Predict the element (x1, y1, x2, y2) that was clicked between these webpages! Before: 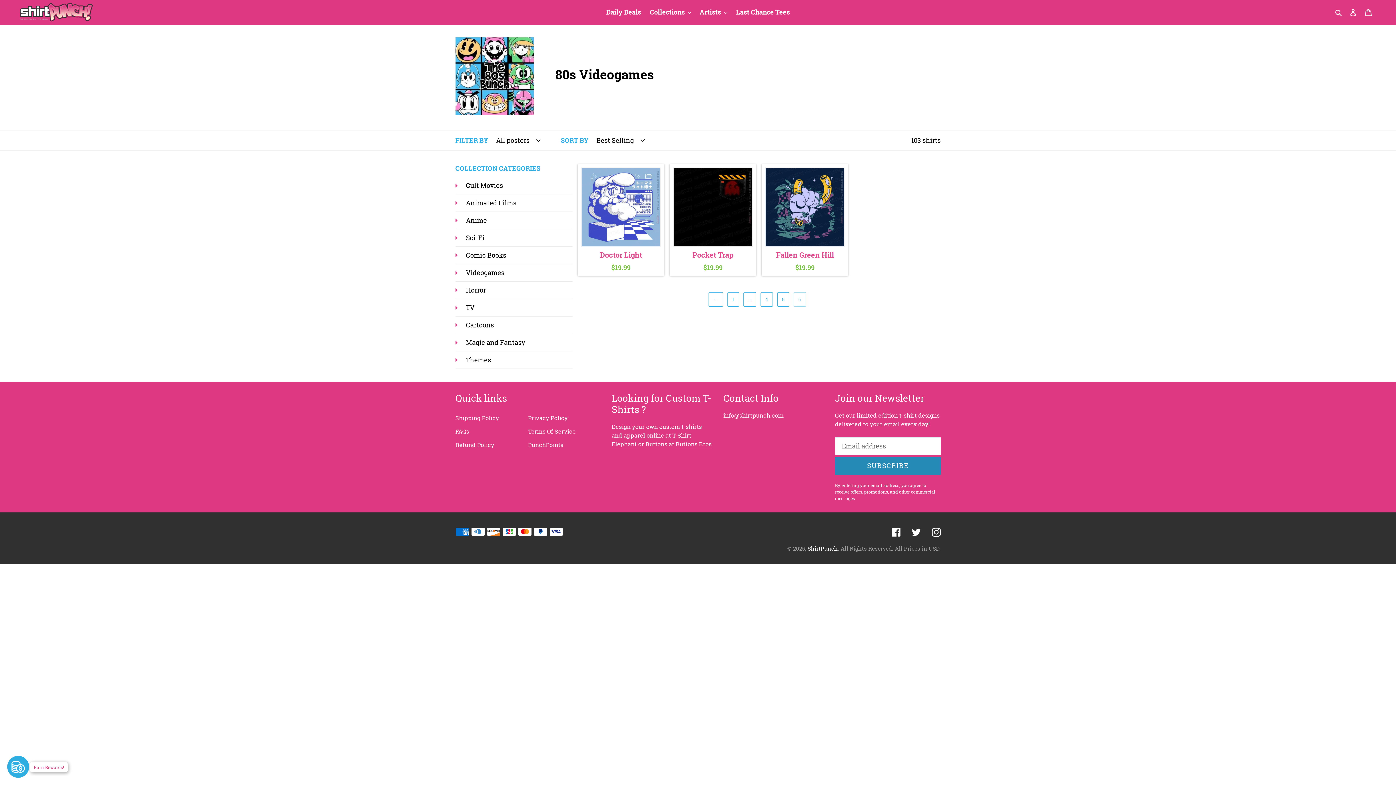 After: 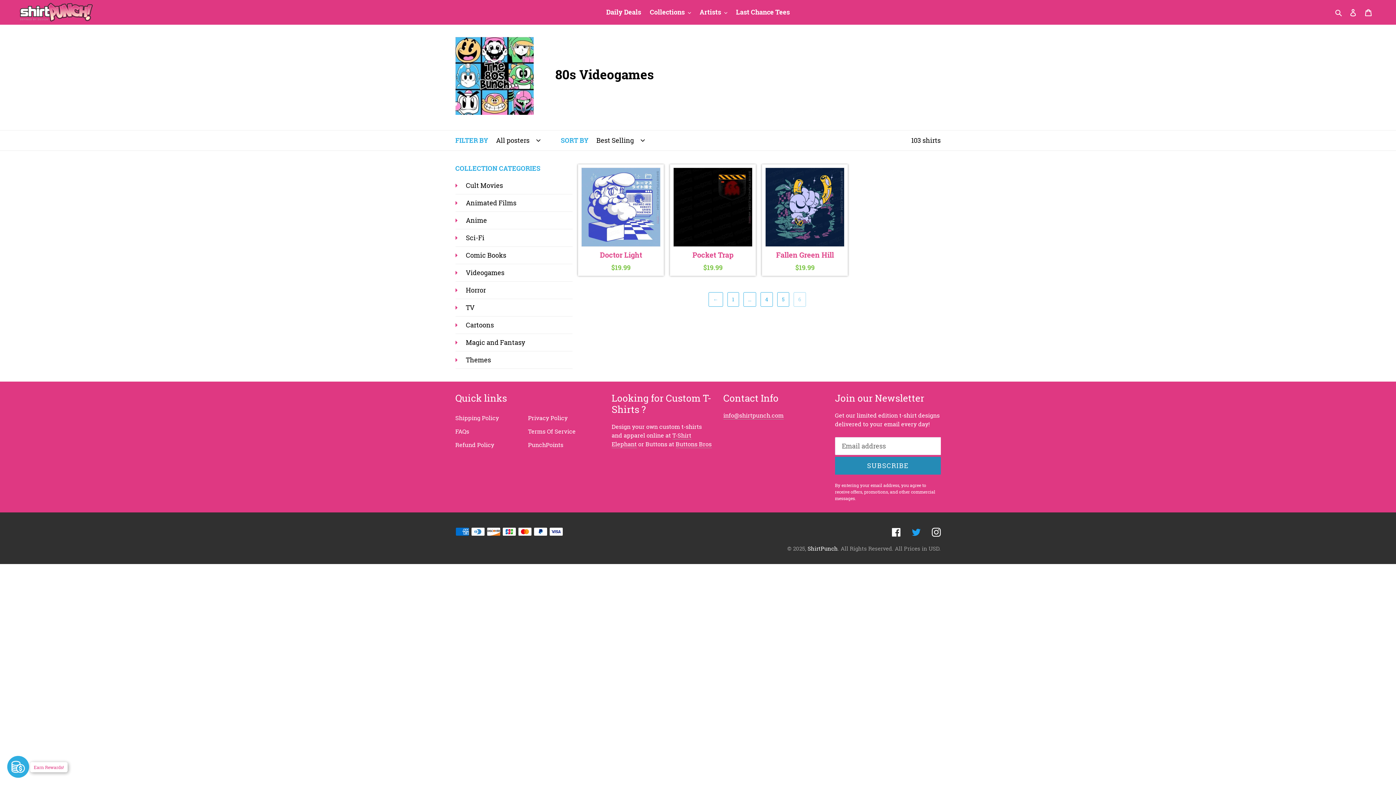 Action: label: Twitter bbox: (911, 526, 920, 537)